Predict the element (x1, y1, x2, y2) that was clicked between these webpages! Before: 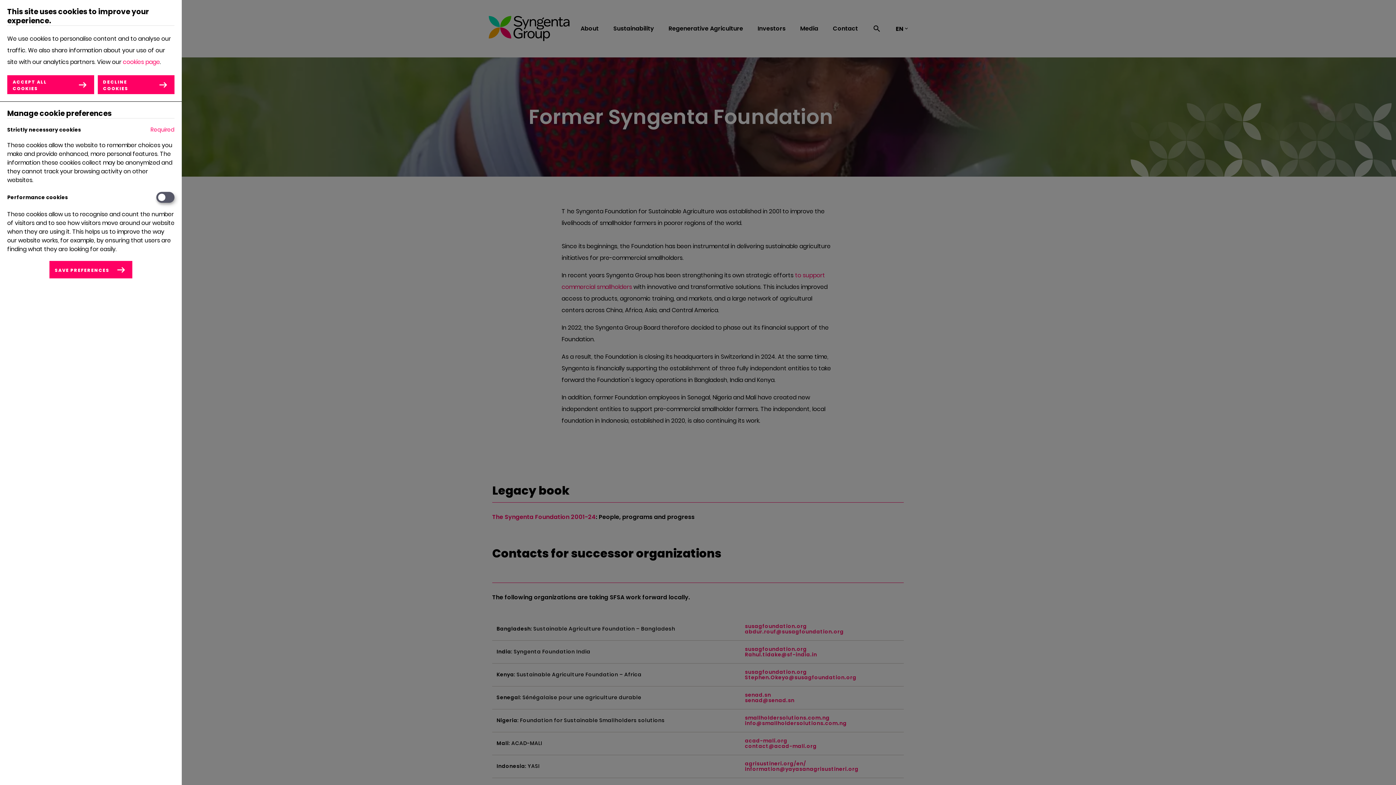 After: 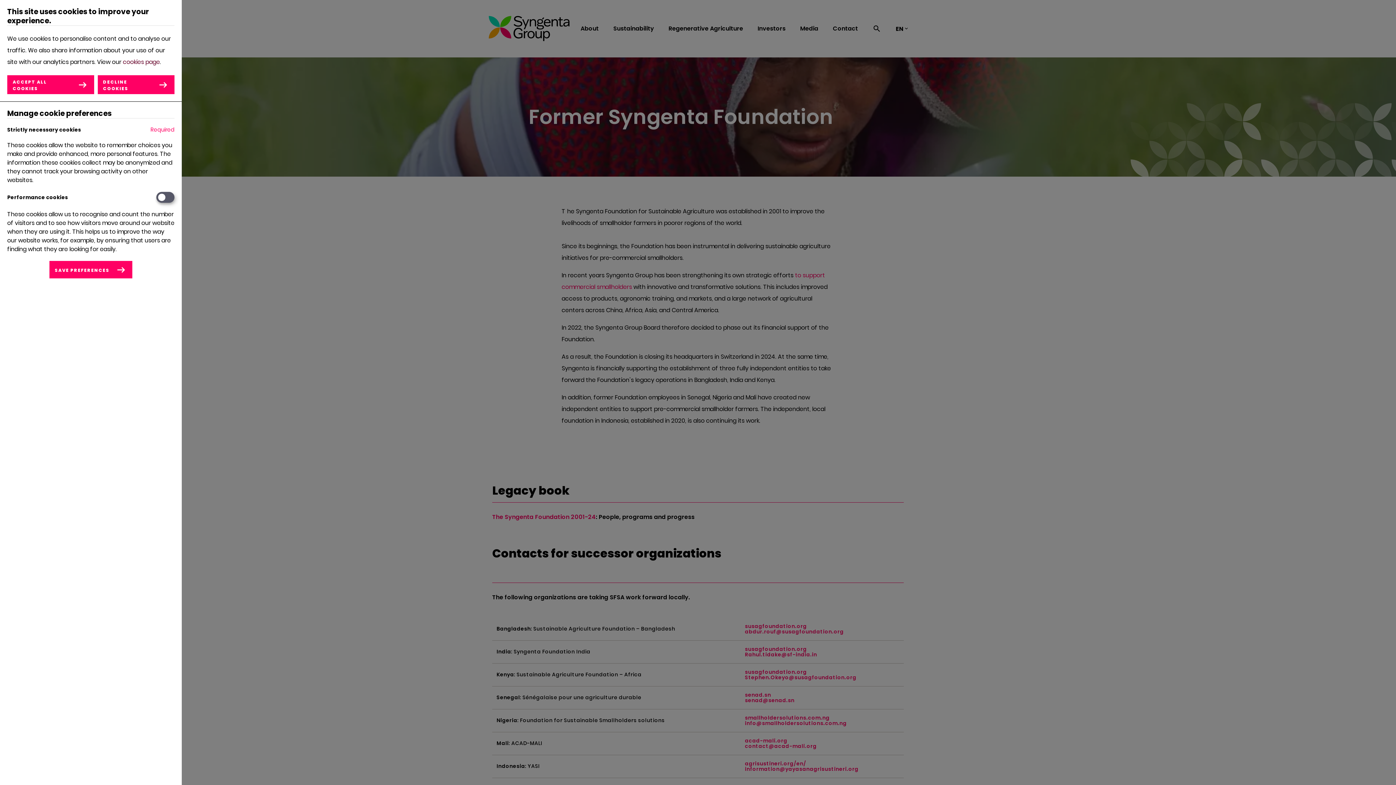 Action: label: cookies page bbox: (122, 57, 160, 66)